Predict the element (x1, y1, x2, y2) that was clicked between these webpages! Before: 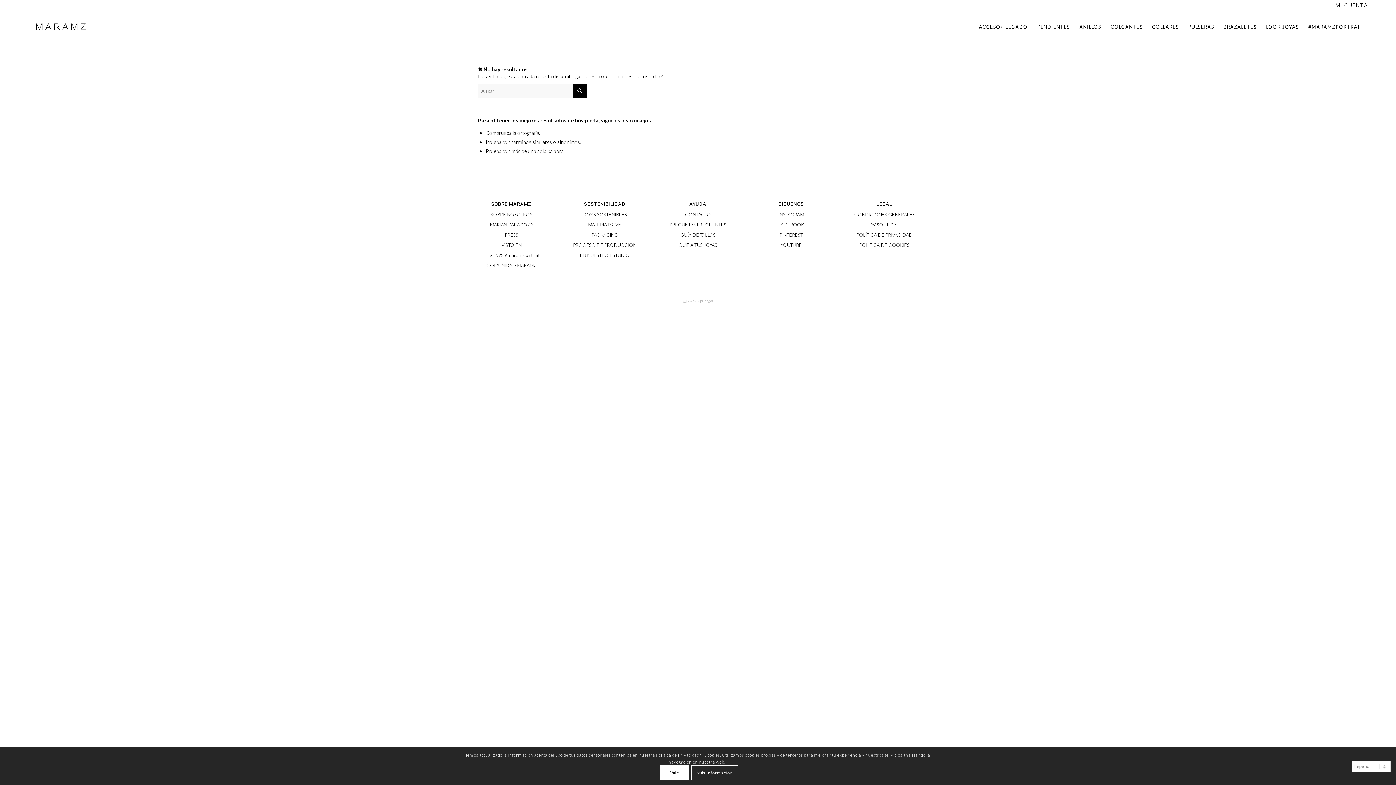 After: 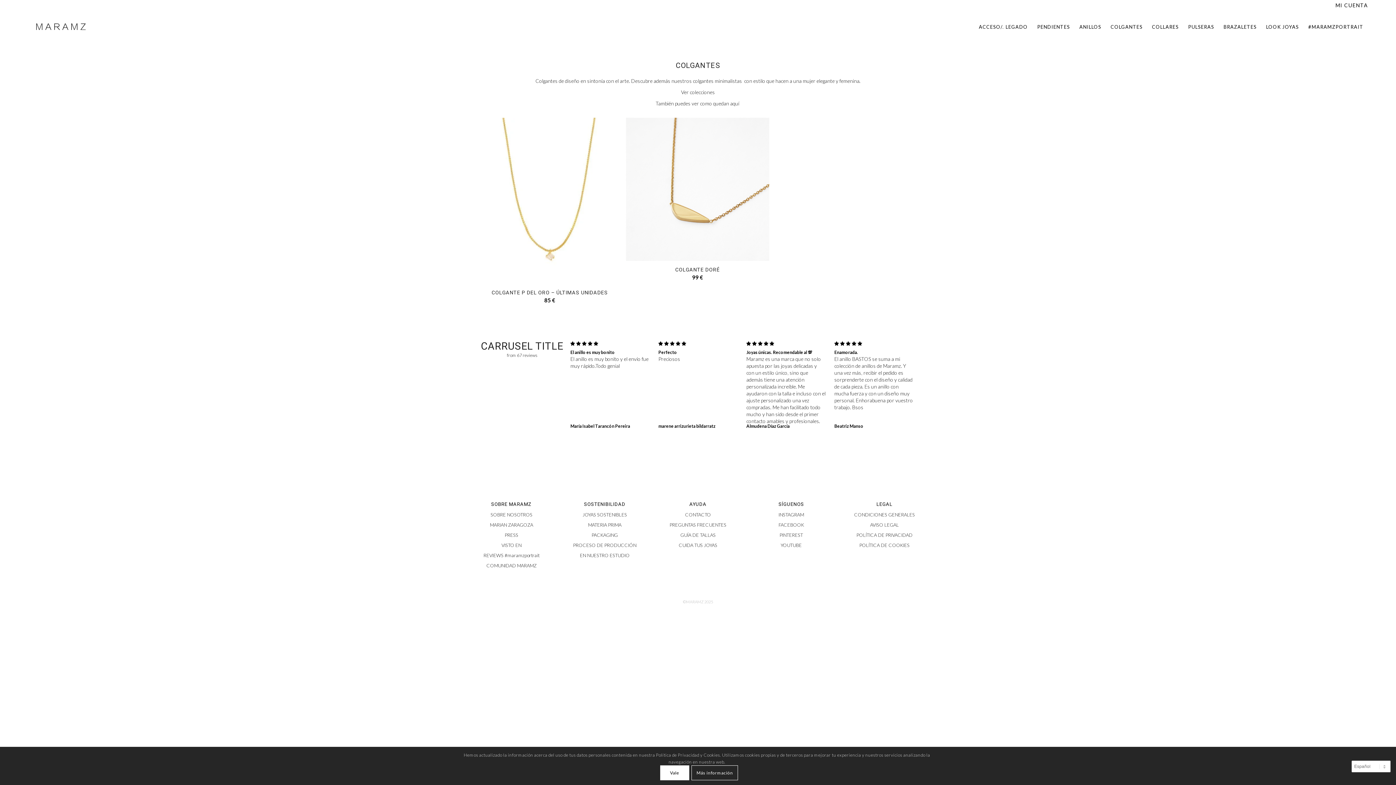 Action: label: COLGANTES bbox: (1106, 10, 1147, 43)